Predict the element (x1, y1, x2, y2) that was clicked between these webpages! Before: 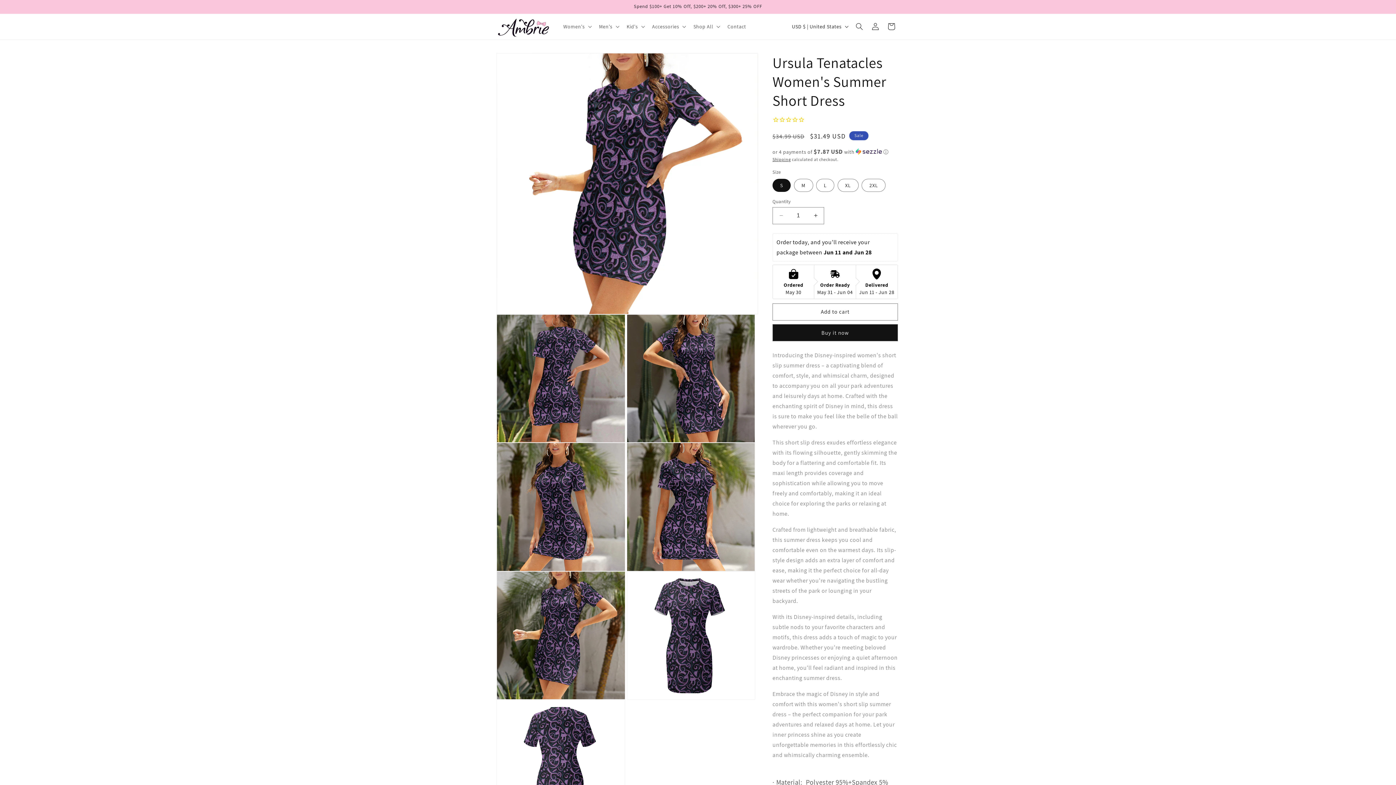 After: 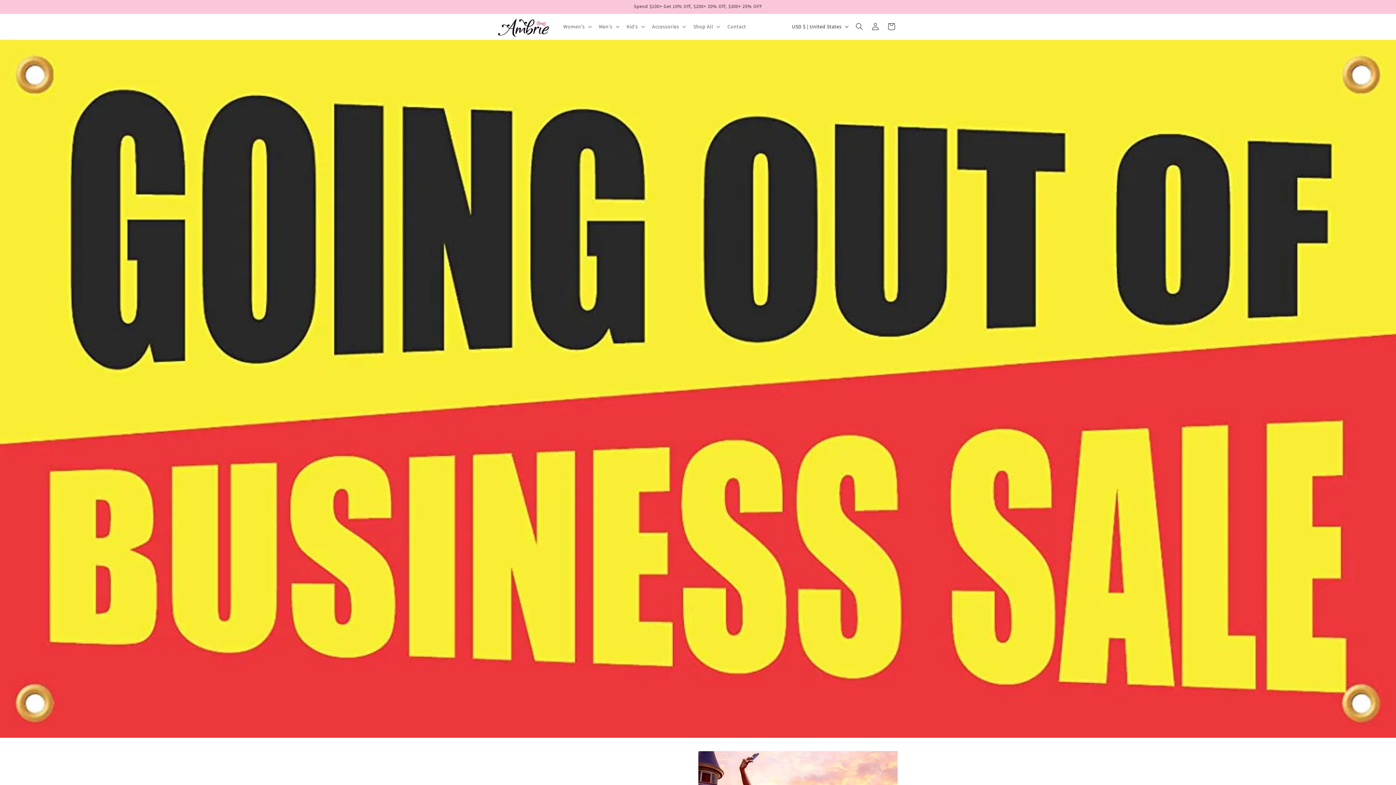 Action: bbox: (495, 13, 551, 39)